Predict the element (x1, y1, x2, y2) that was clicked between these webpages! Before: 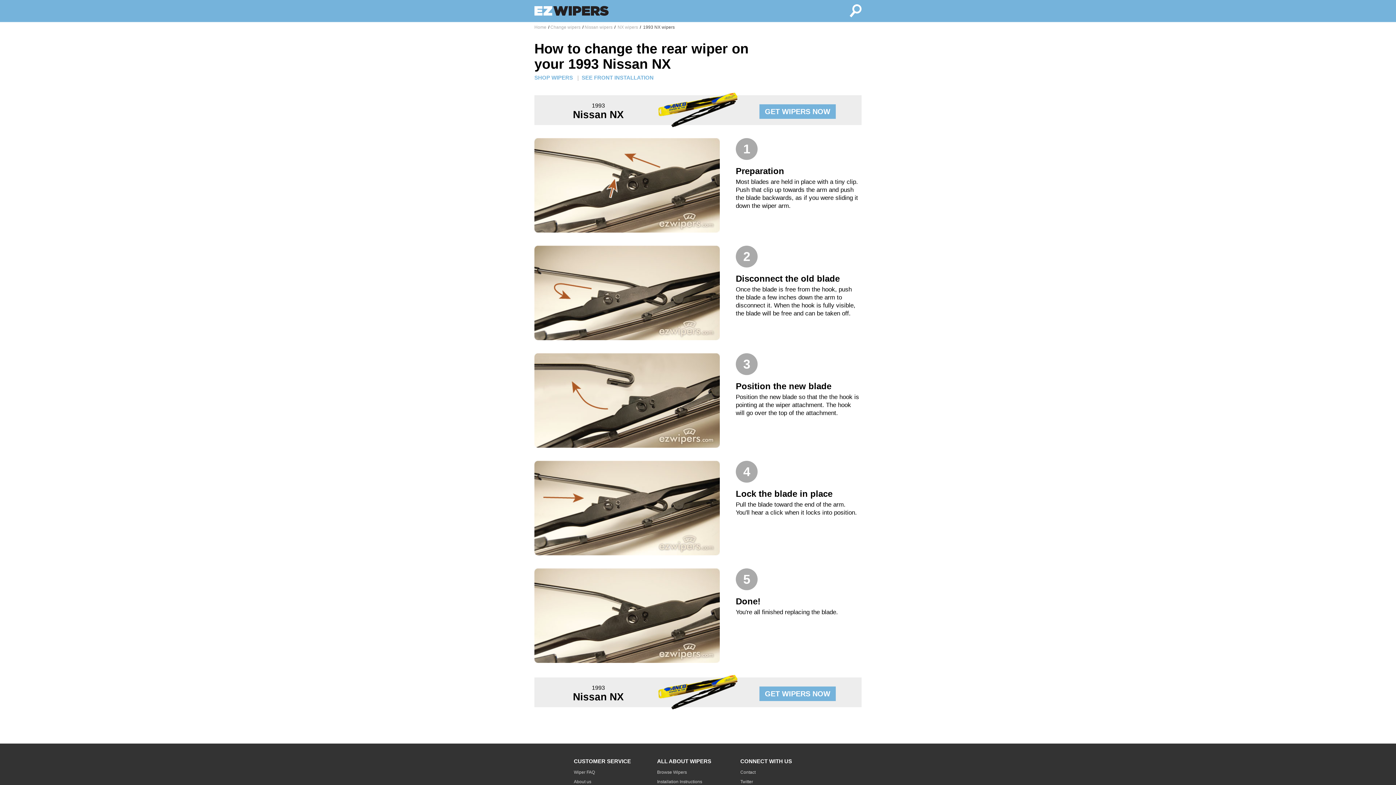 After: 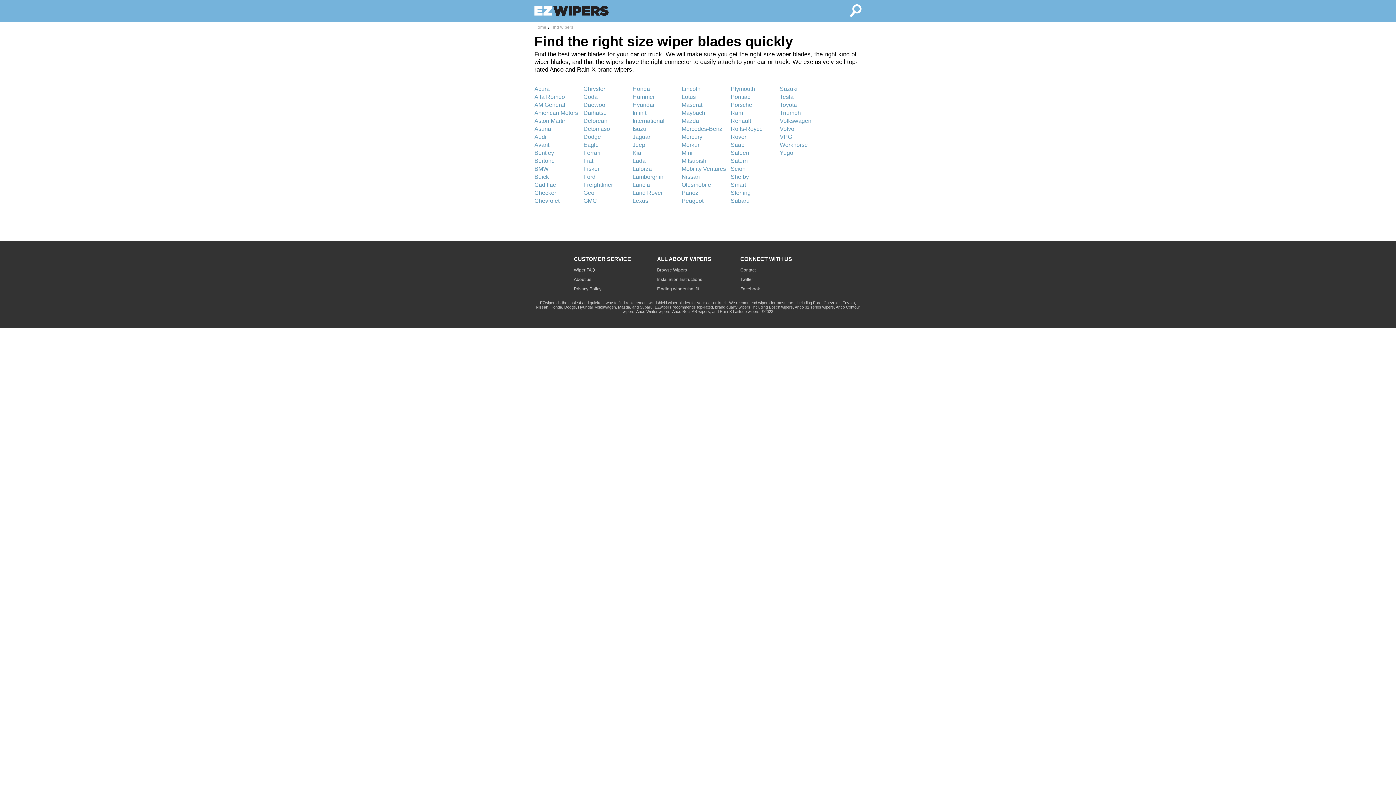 Action: bbox: (657, 770, 687, 775) label: Browse Wipers